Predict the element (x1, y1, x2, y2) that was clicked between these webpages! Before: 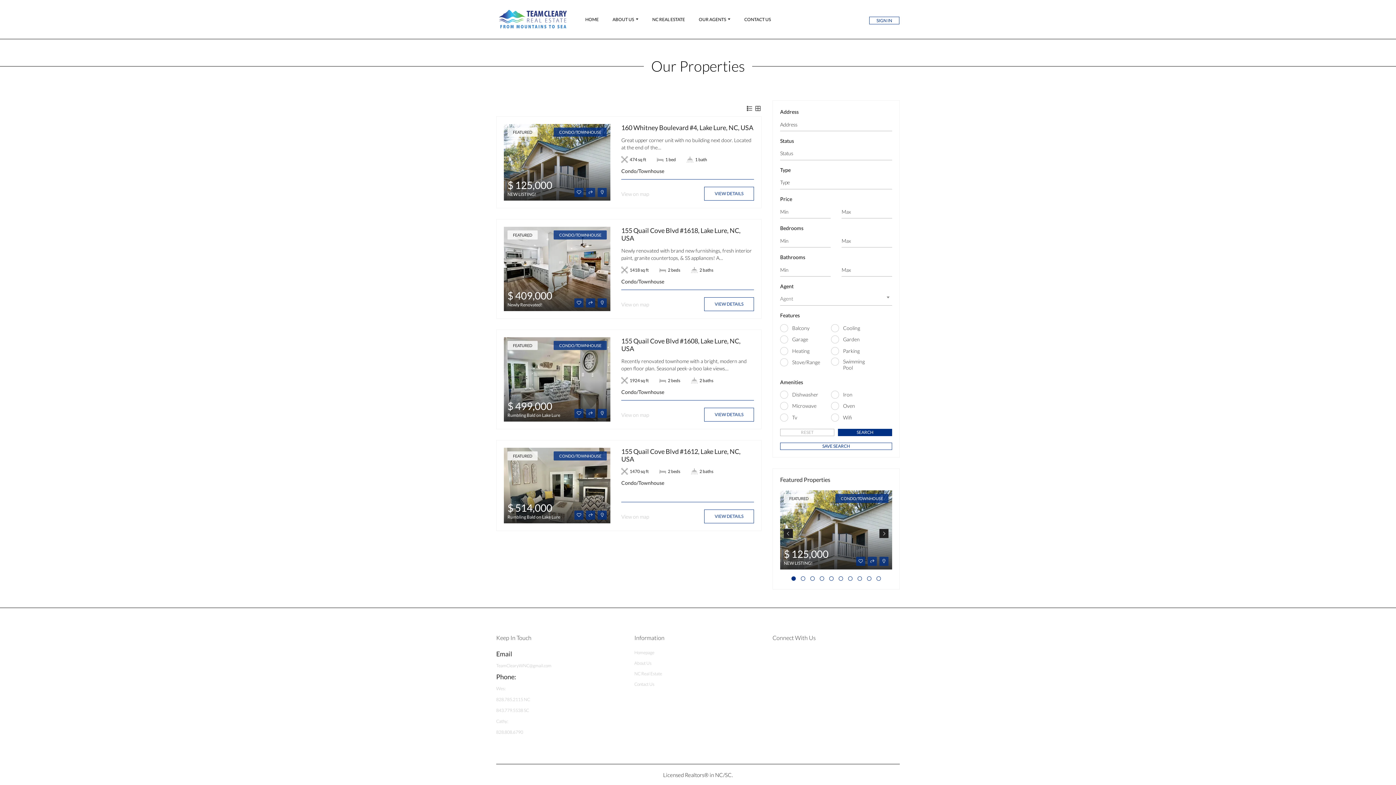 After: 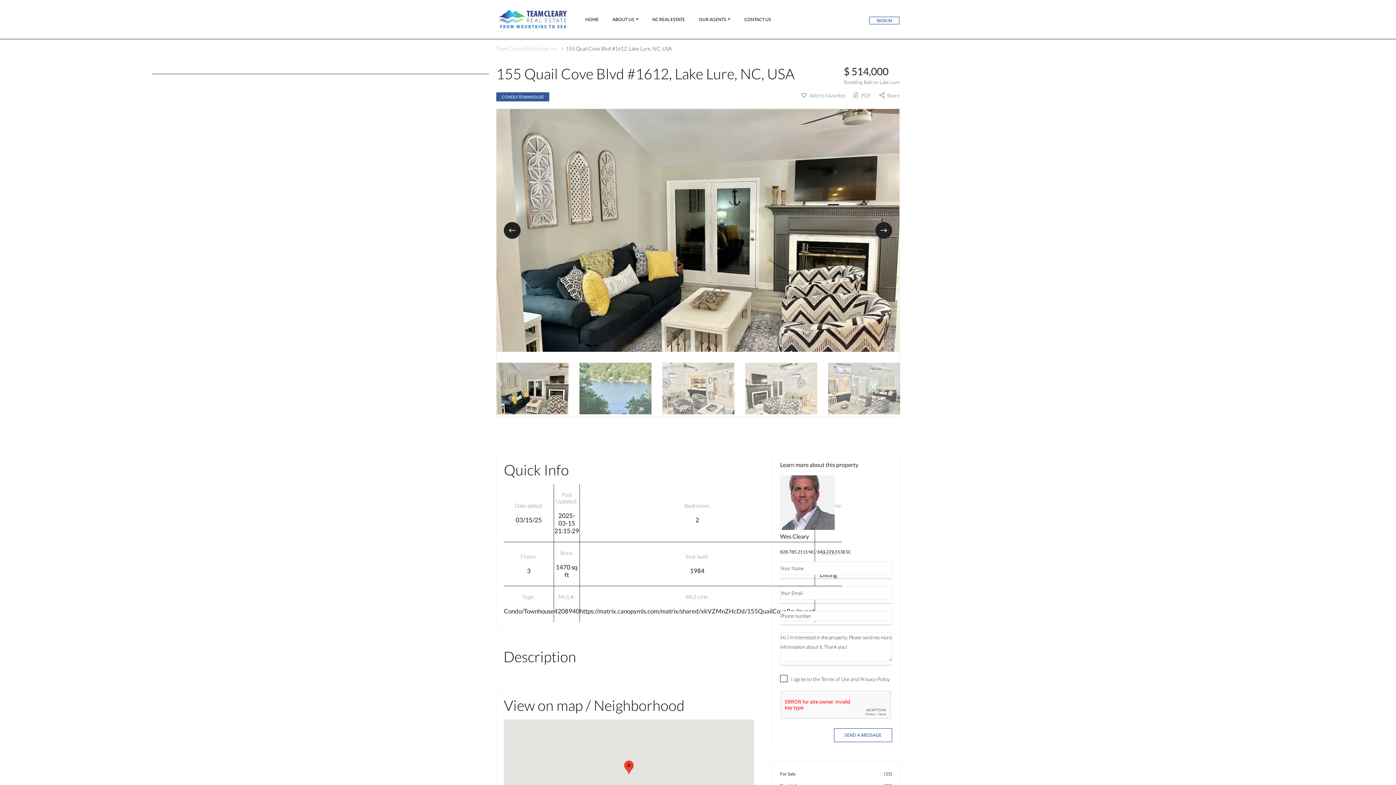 Action: label: 155 Quail Cove Blvd #1612, Lake Lure, NC, USA bbox: (621, 447, 740, 463)